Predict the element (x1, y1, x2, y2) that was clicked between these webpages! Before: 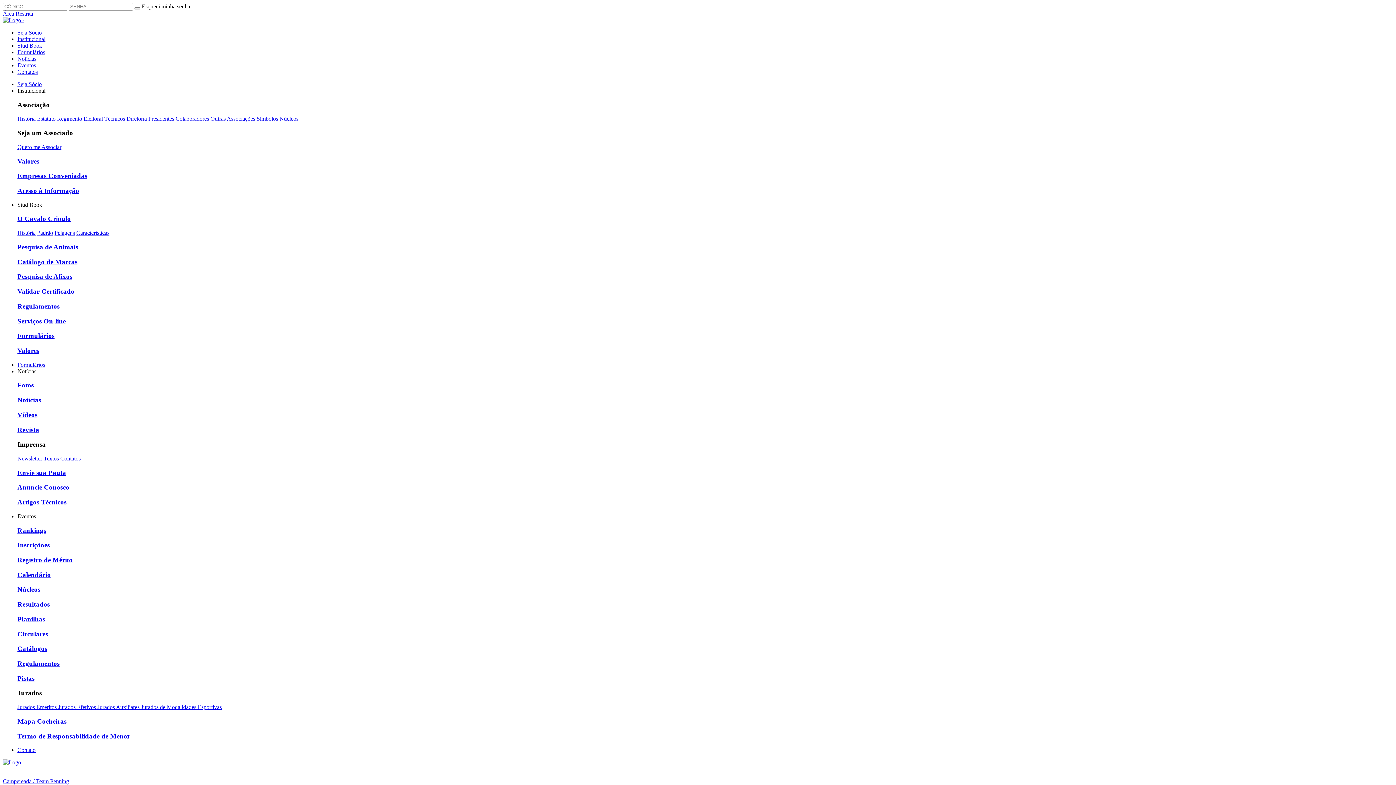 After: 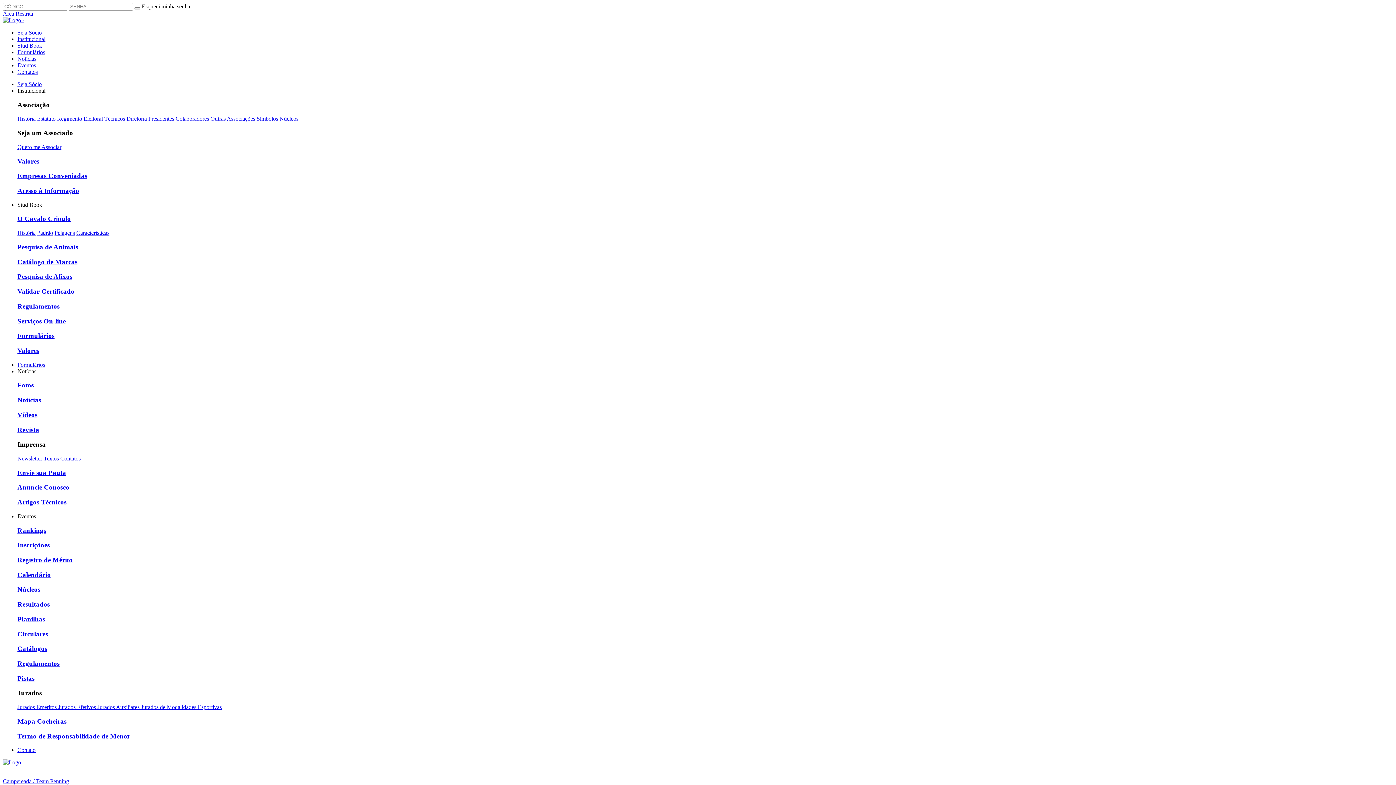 Action: bbox: (17, 317, 65, 324) label: Serviços On-line